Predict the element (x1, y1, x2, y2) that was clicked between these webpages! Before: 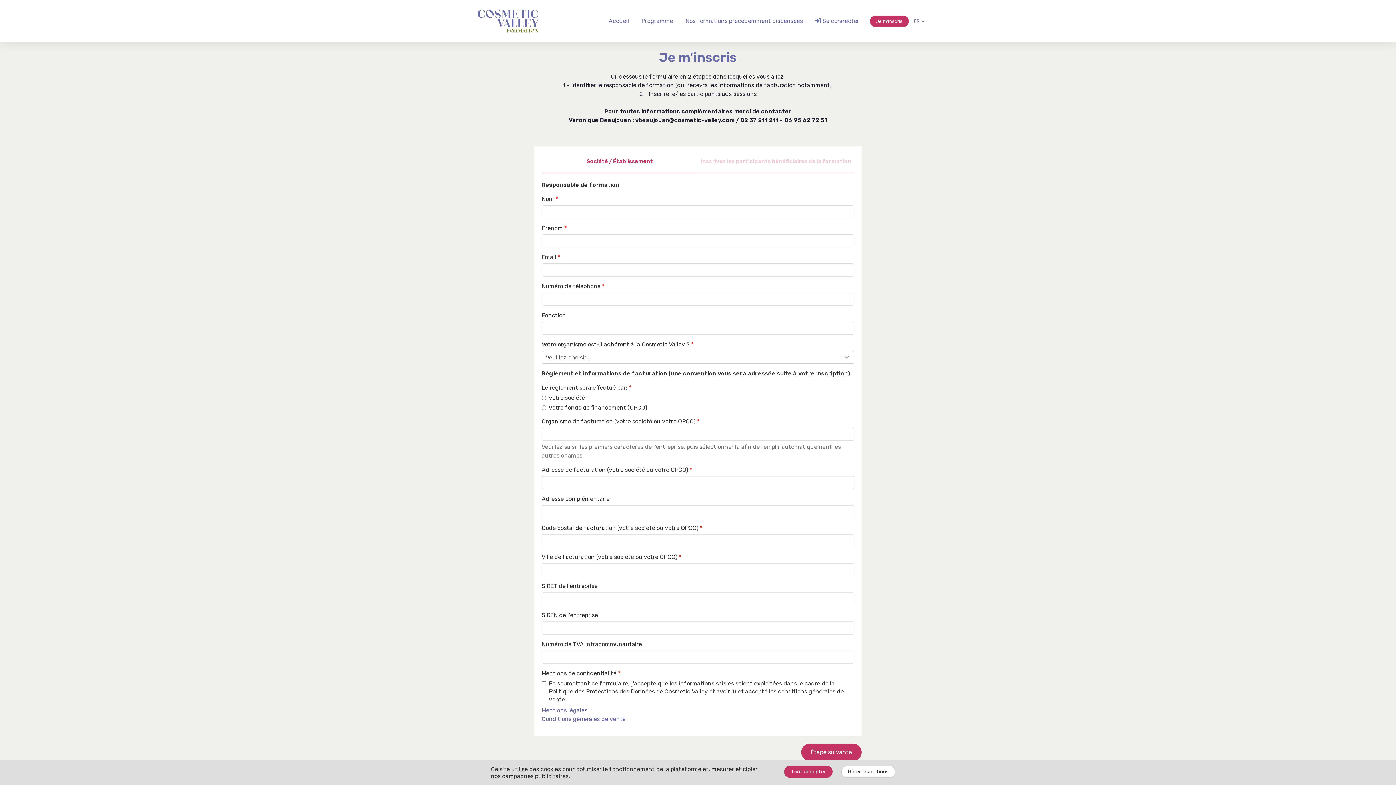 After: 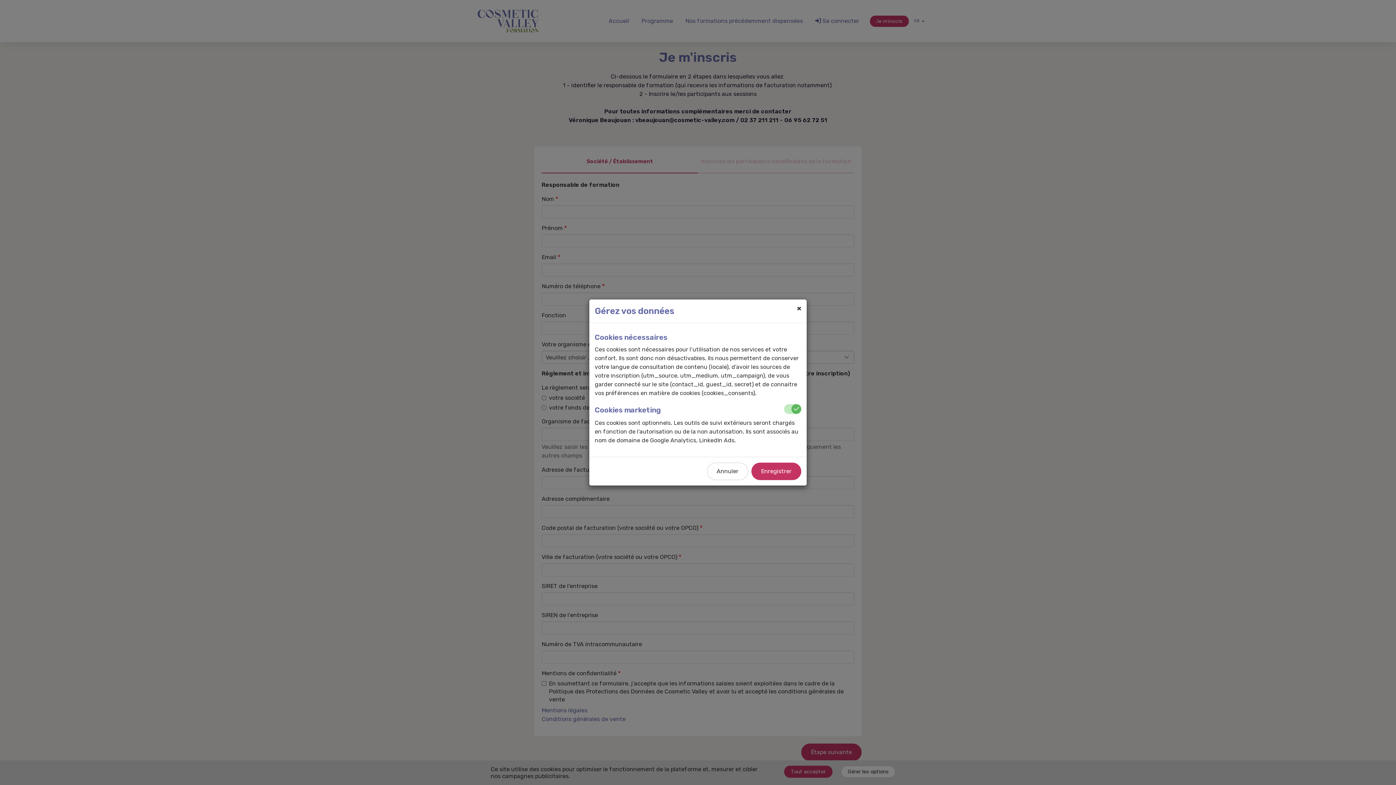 Action: bbox: (841, 766, 895, 778) label: Gérer les options